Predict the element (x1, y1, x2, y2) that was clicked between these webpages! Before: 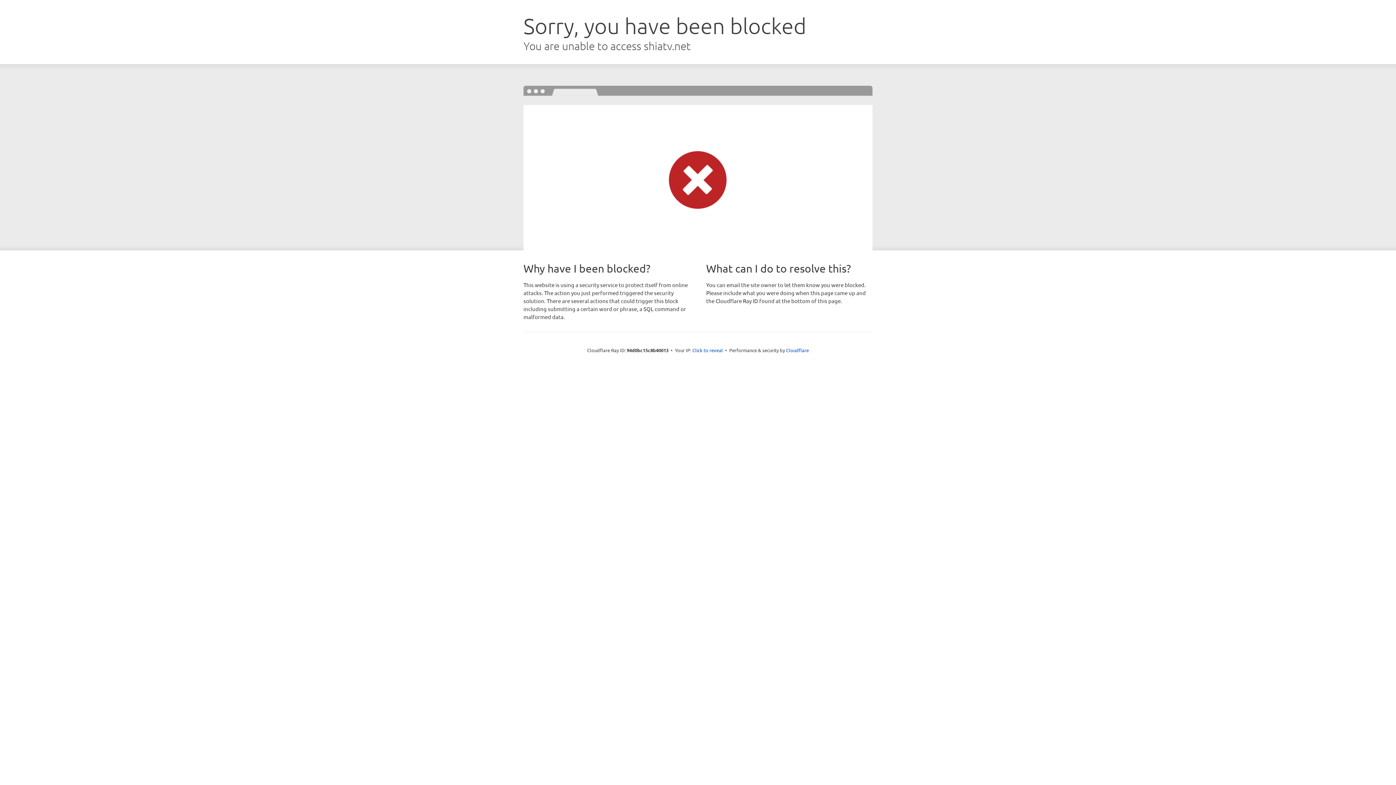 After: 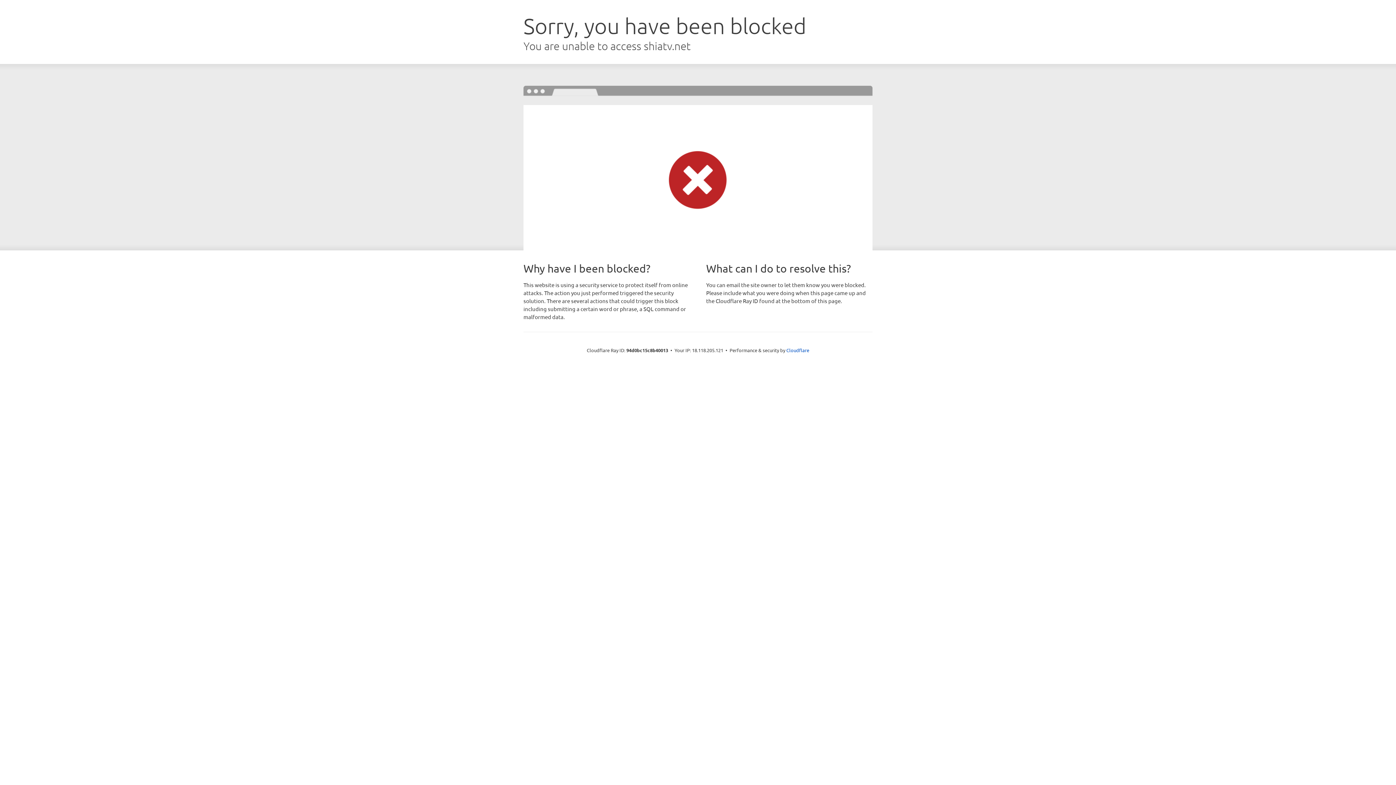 Action: bbox: (692, 346, 723, 353) label: Click to reveal